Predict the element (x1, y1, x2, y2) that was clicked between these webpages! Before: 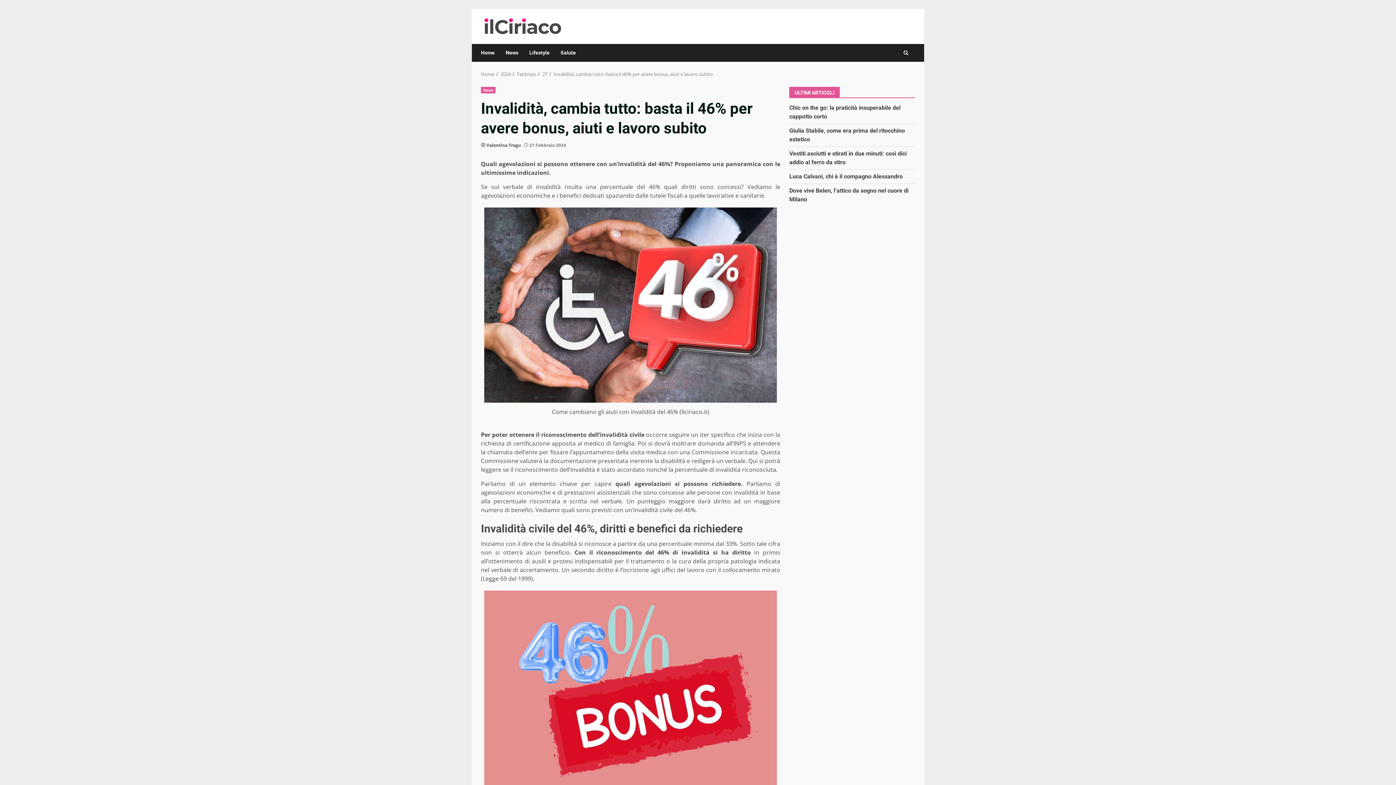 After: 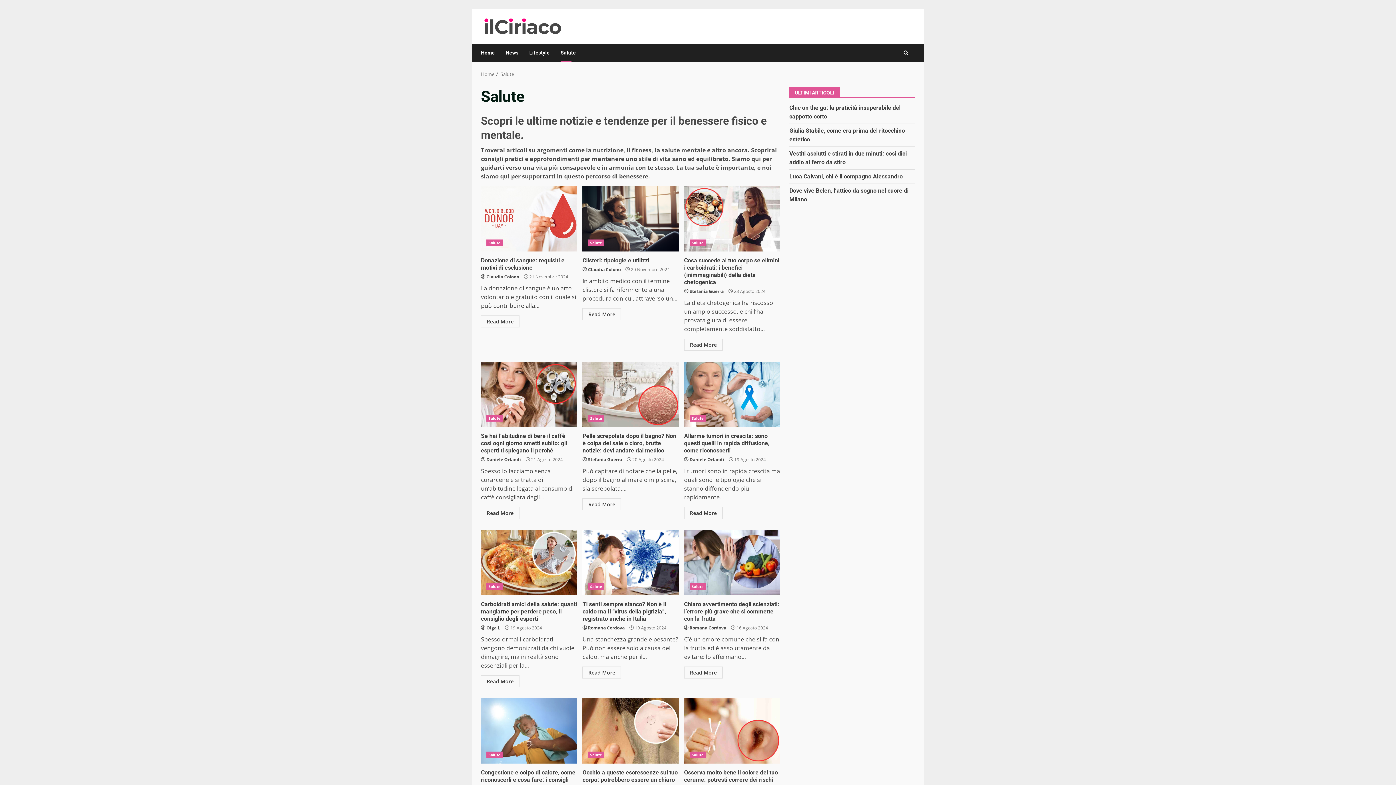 Action: bbox: (555, 44, 576, 61) label: Salute